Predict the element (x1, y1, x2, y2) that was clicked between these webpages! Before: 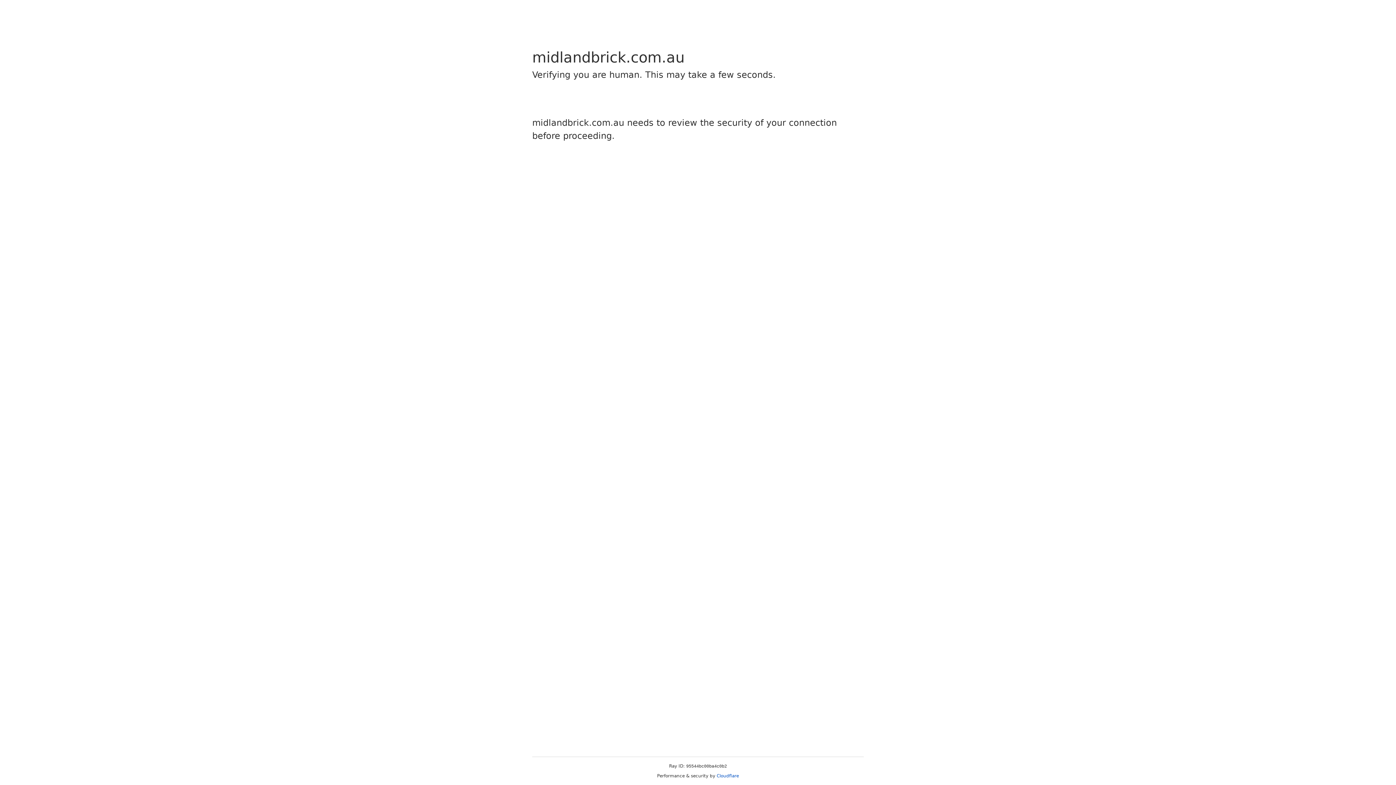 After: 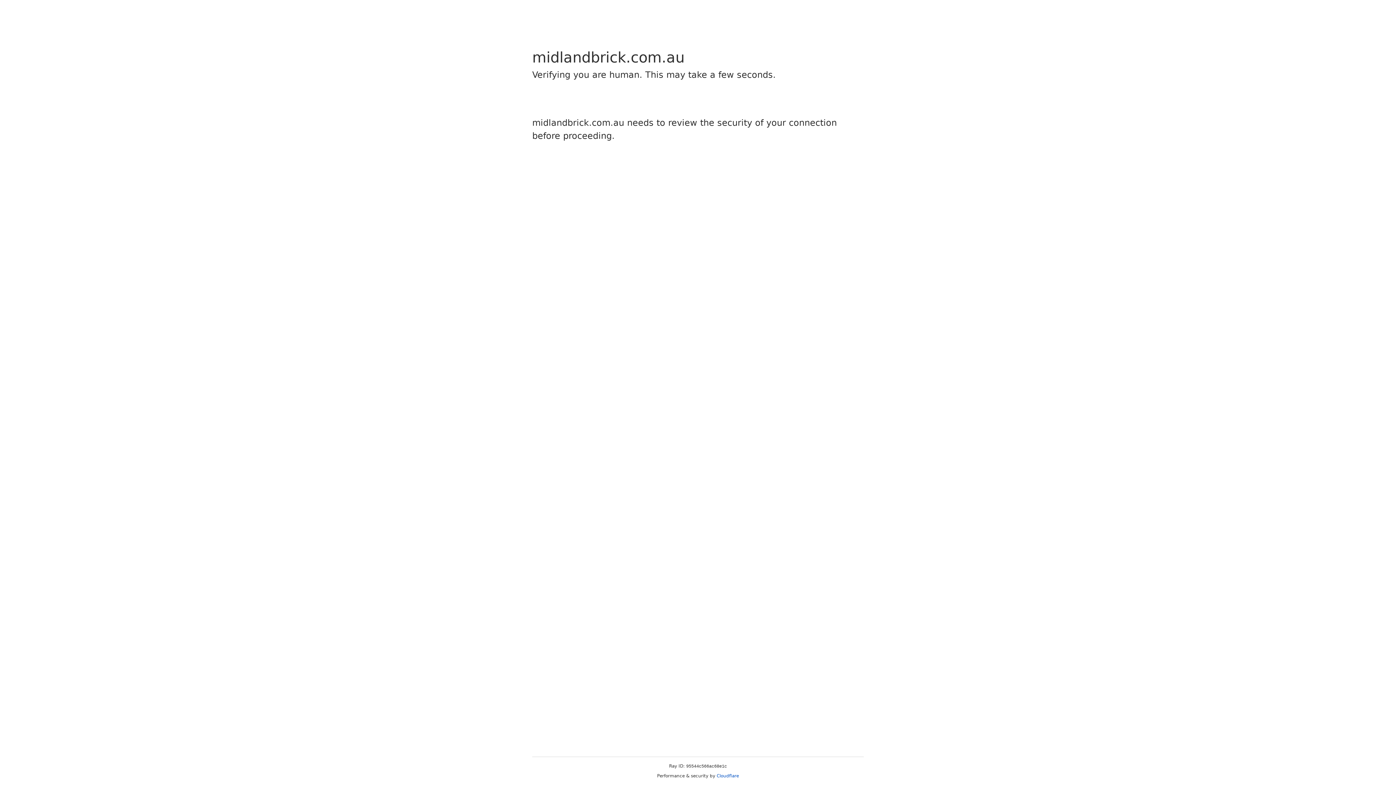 Action: label: Cloudflare bbox: (716, 773, 739, 778)